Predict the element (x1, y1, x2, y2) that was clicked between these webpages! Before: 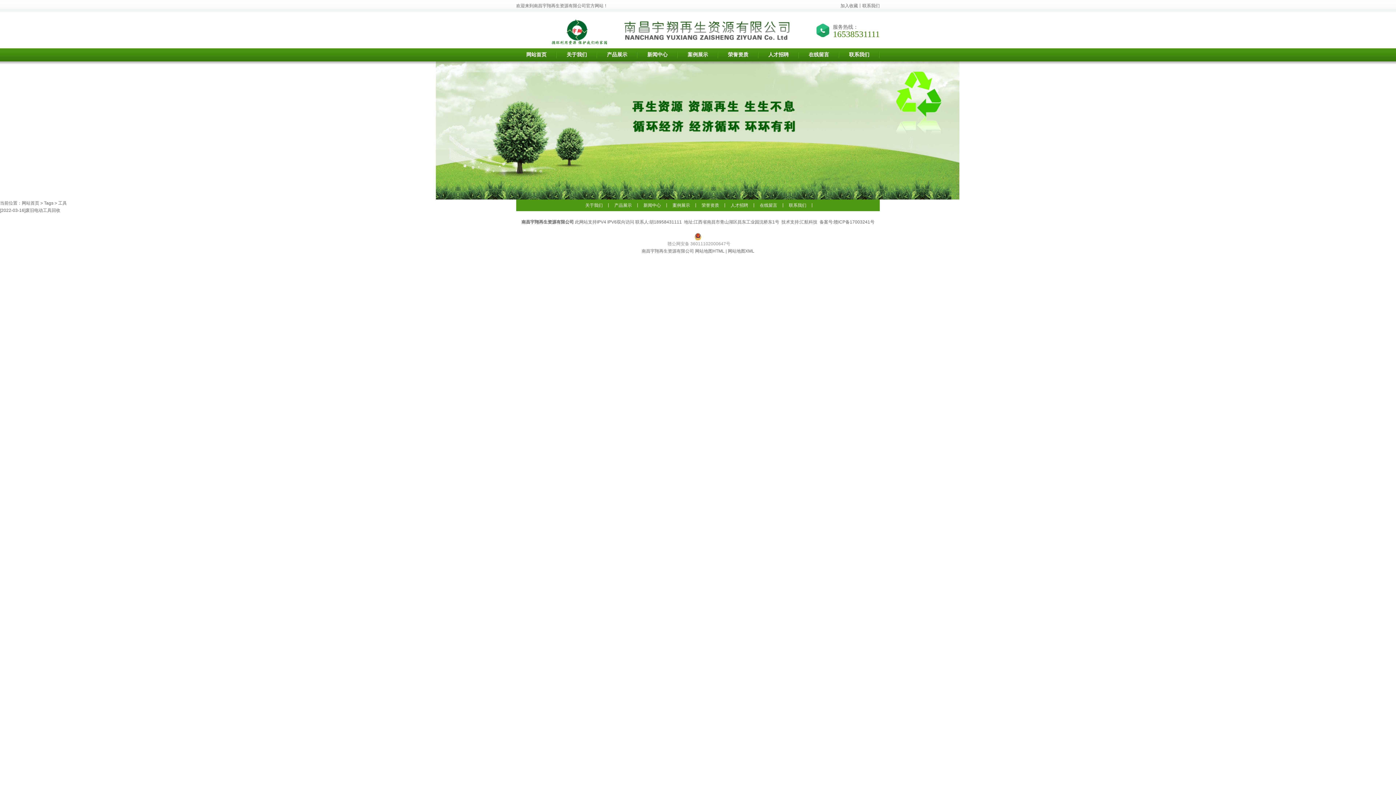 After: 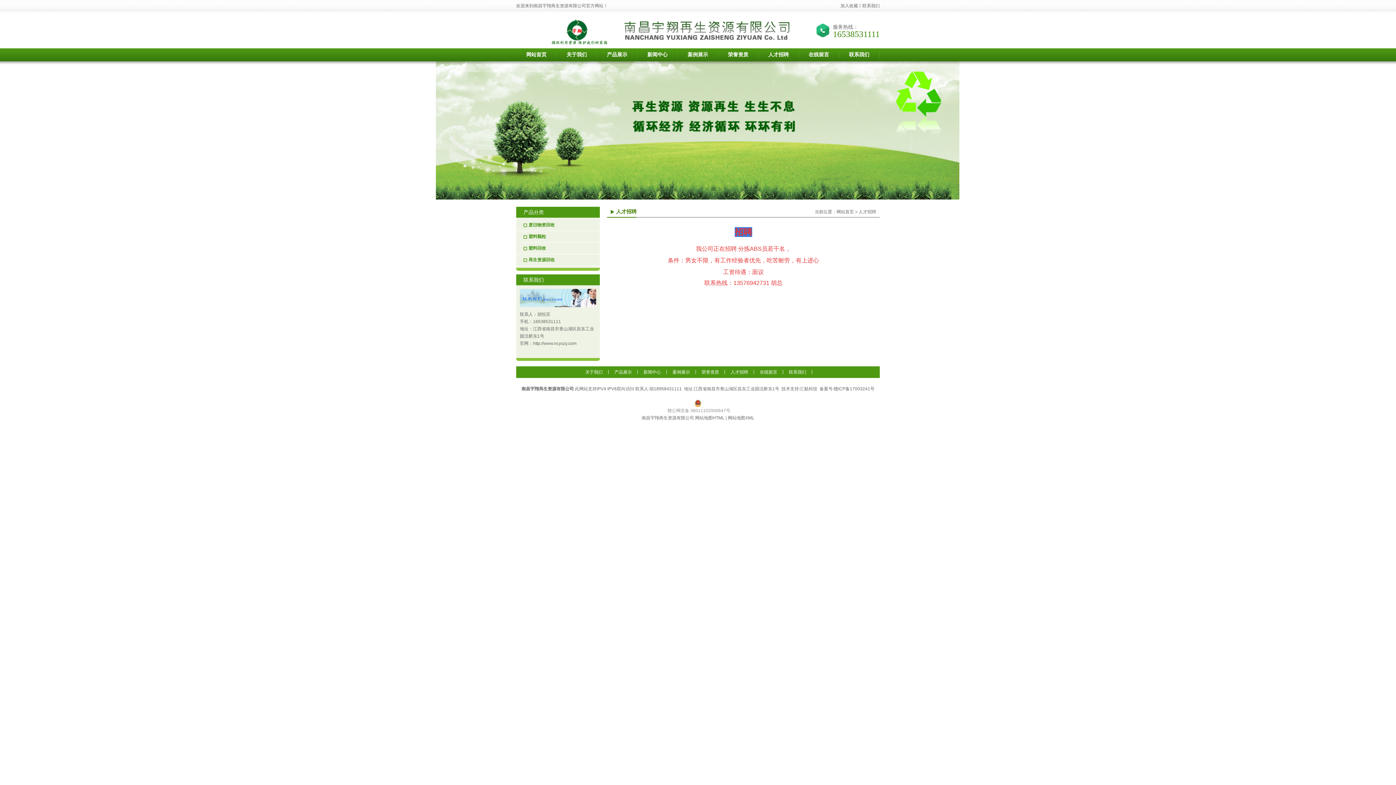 Action: bbox: (758, 48, 798, 61) label: 人才招聘